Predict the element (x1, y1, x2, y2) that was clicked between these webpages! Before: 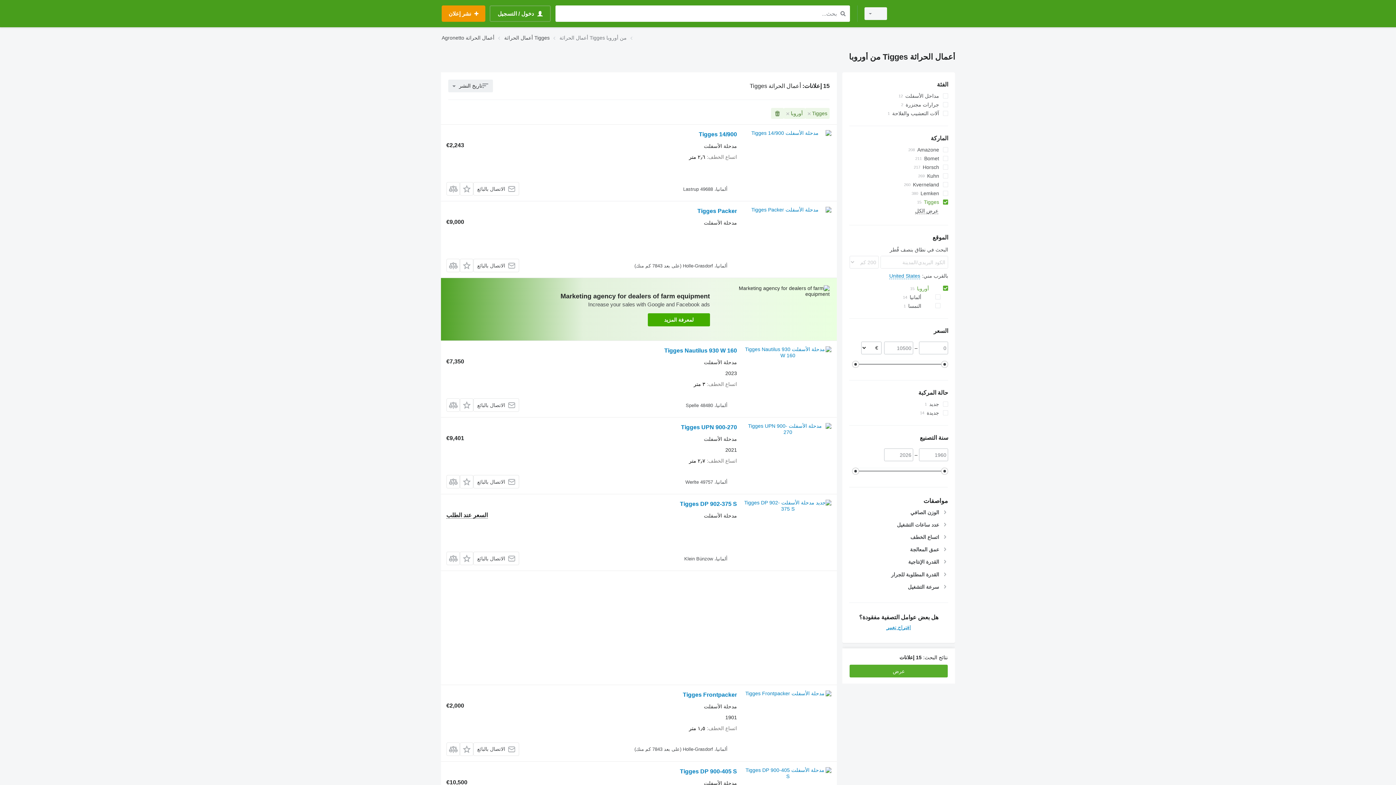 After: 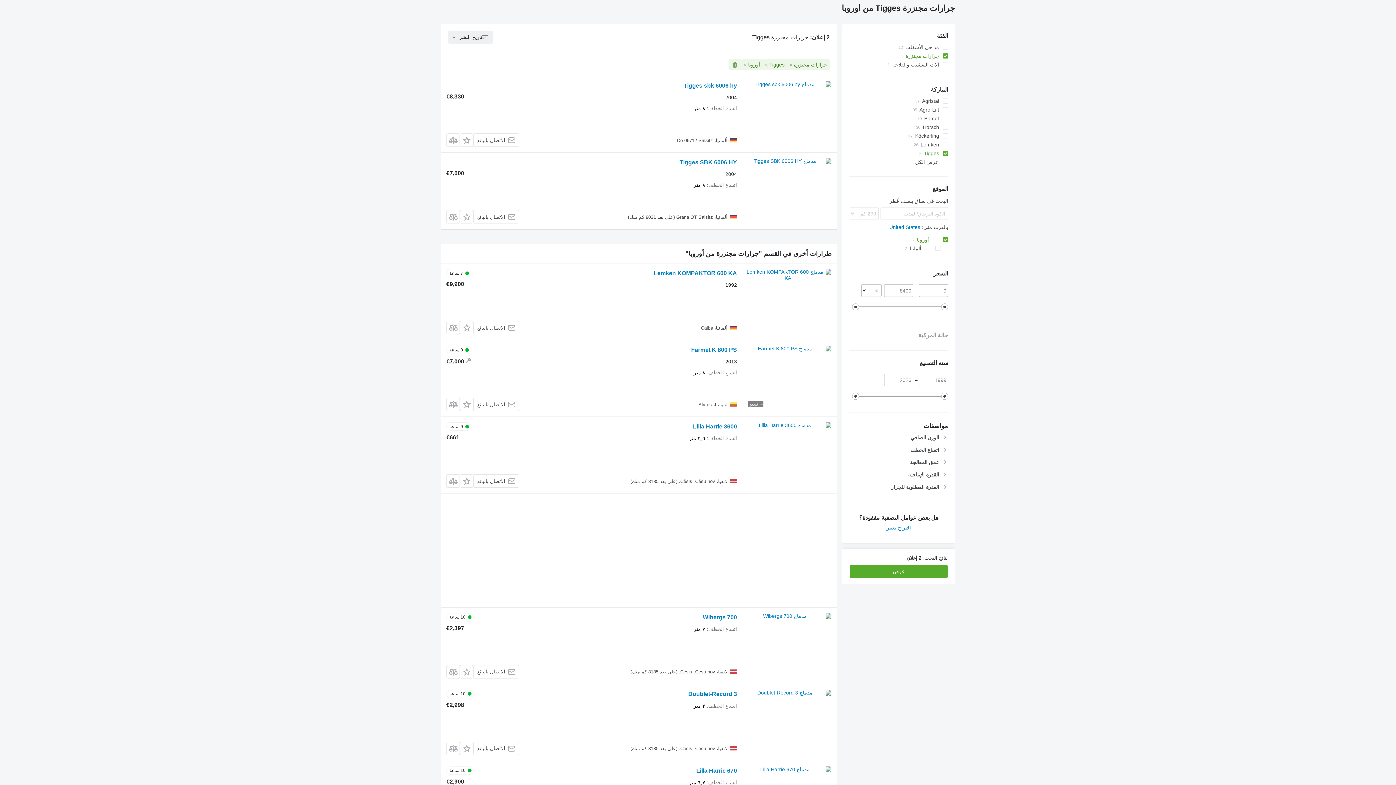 Action: bbox: (849, 100, 948, 109) label: جرارات مجنزرة